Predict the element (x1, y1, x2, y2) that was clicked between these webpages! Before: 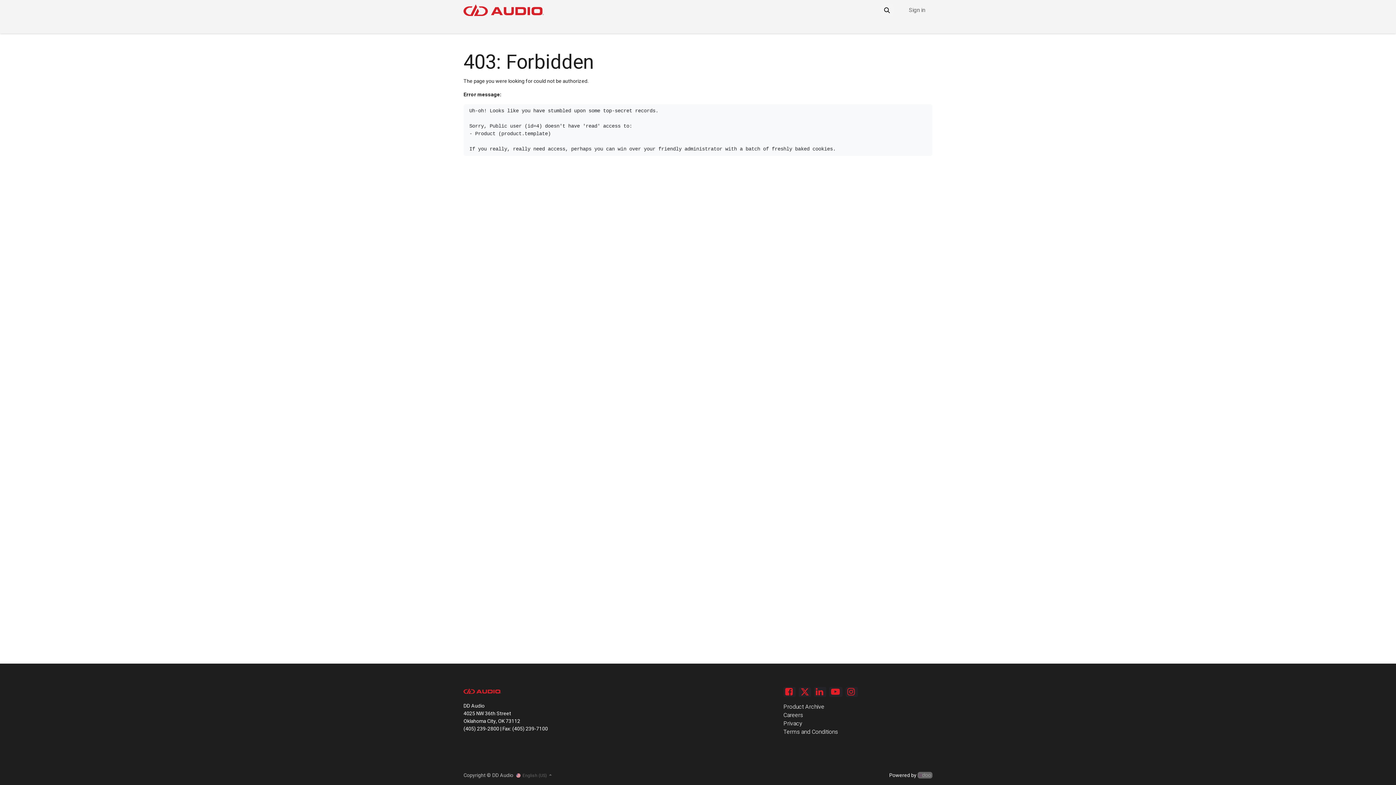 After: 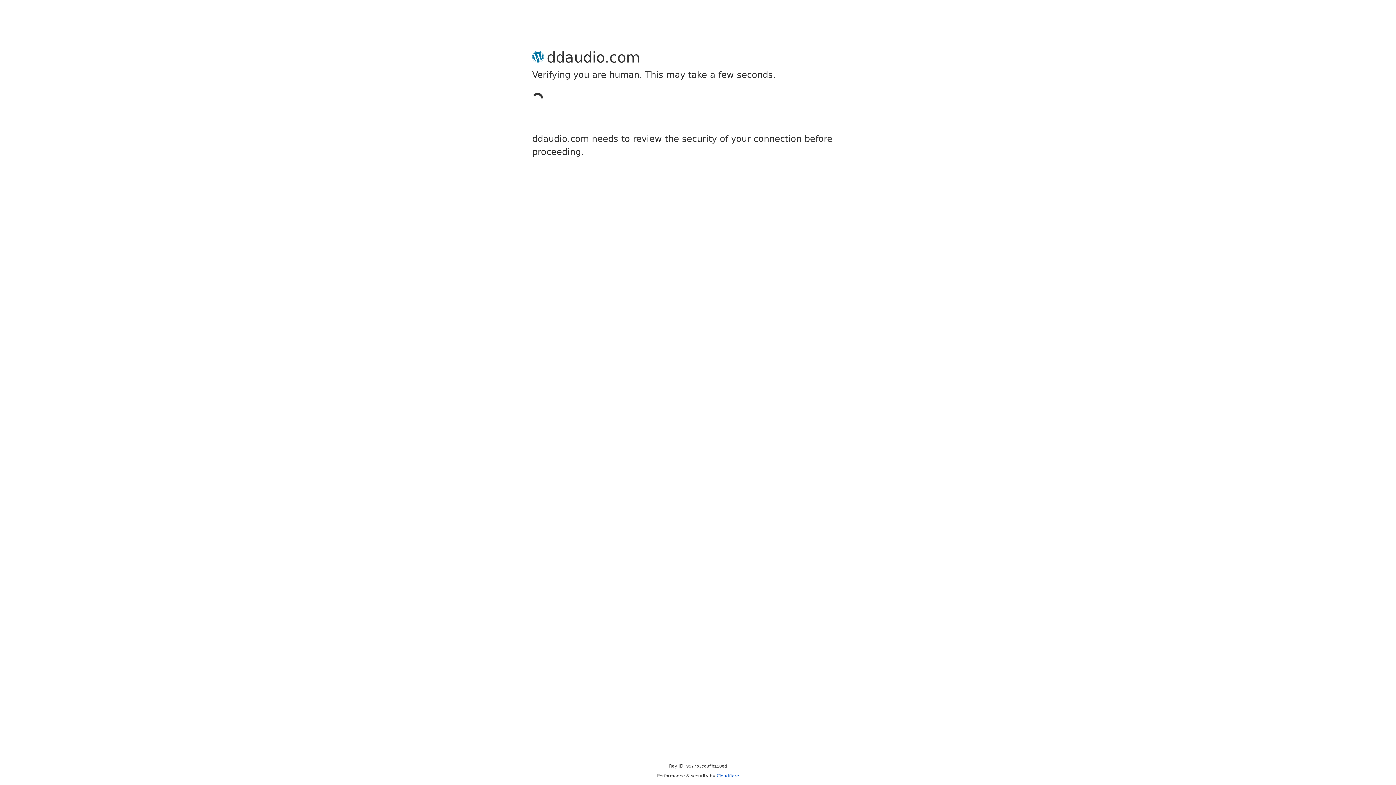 Action: bbox: (783, 719, 802, 728) label: Privacy